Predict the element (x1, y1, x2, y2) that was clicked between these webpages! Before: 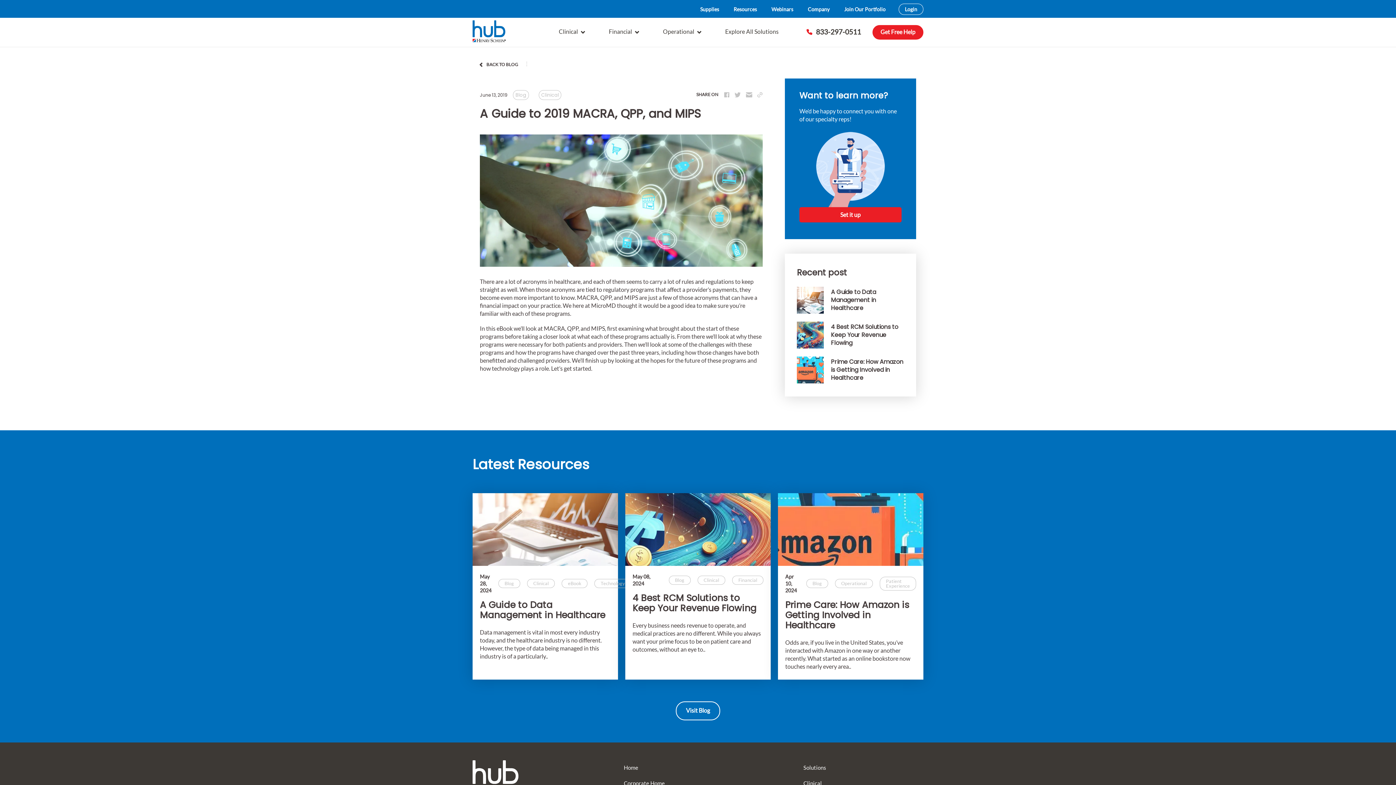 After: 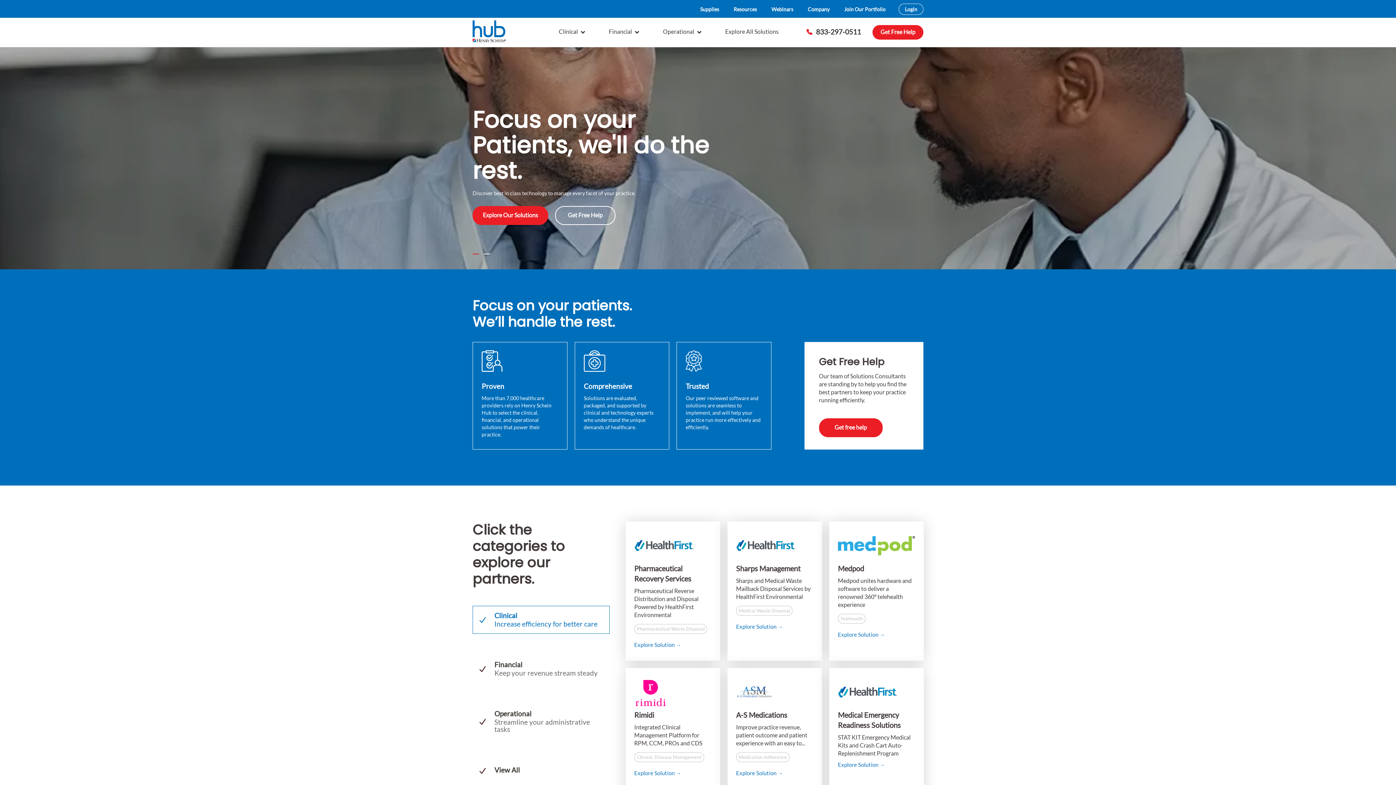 Action: bbox: (472, 20, 505, 42)